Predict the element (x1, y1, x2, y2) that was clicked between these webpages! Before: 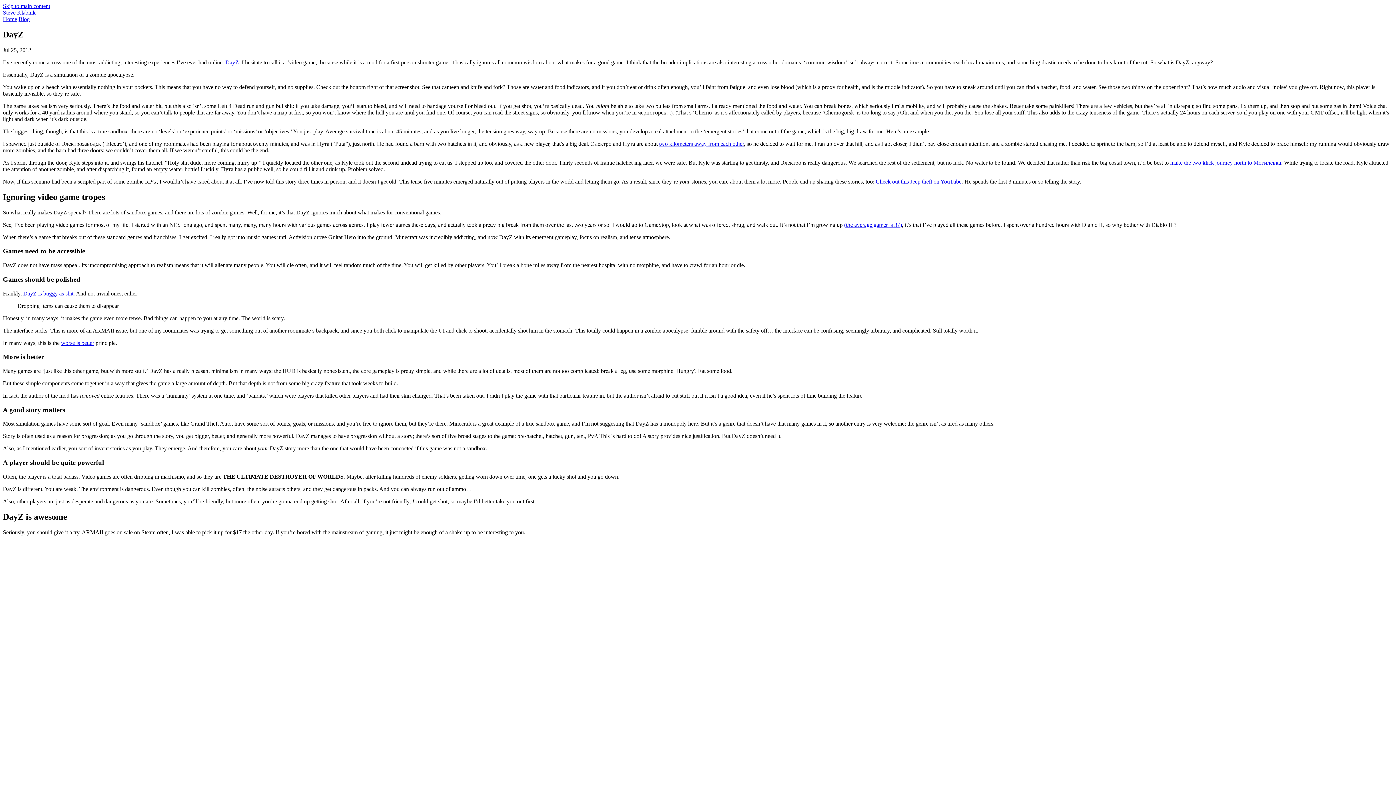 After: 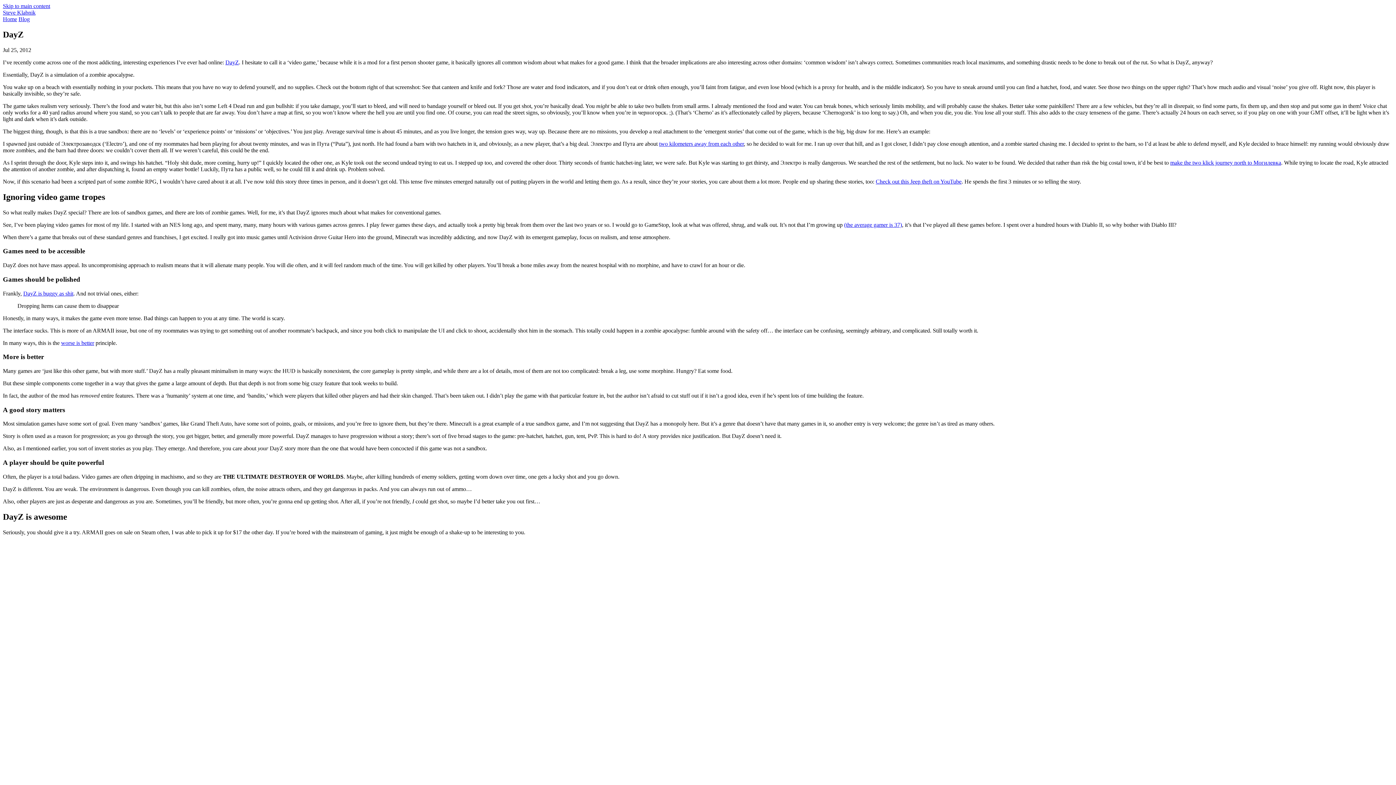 Action: label: (the average gamer is 37) bbox: (844, 221, 902, 227)